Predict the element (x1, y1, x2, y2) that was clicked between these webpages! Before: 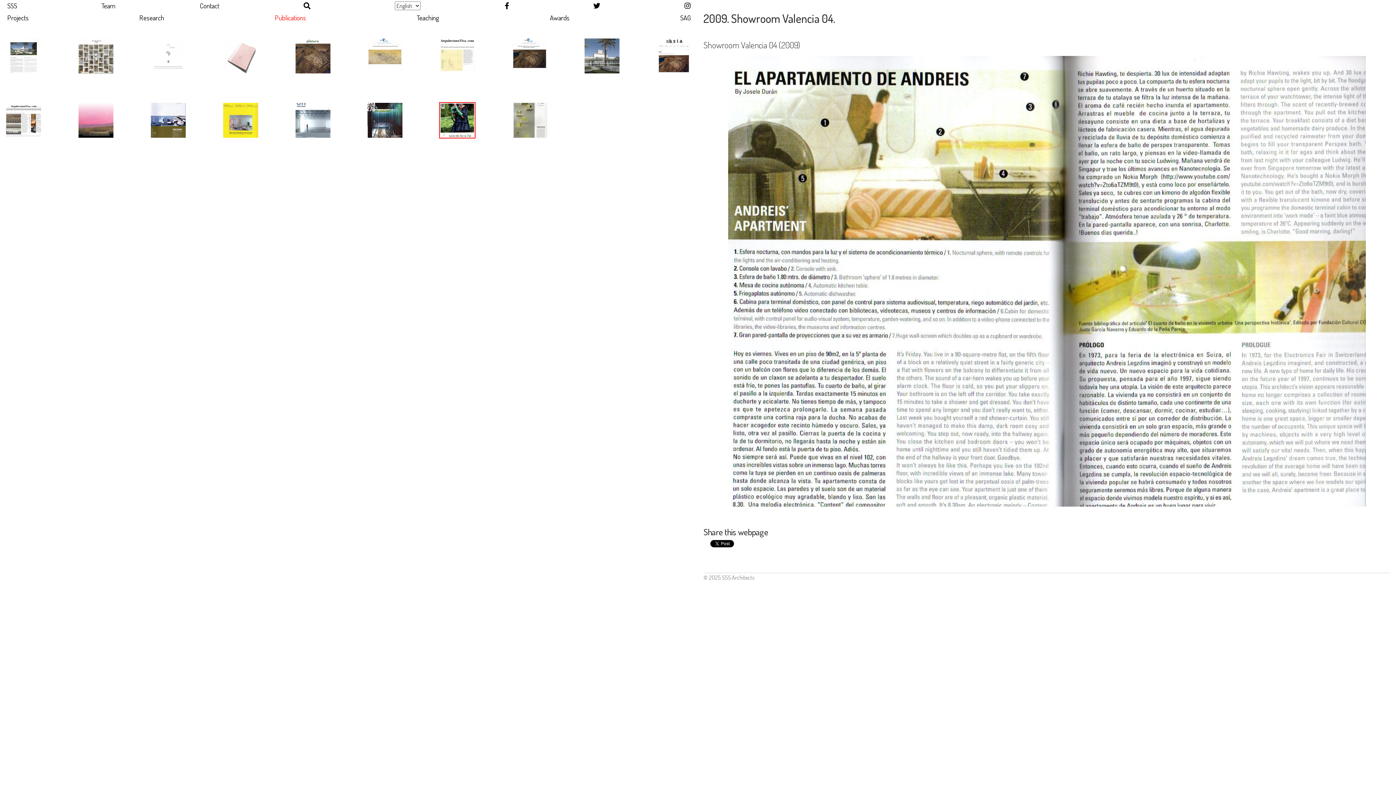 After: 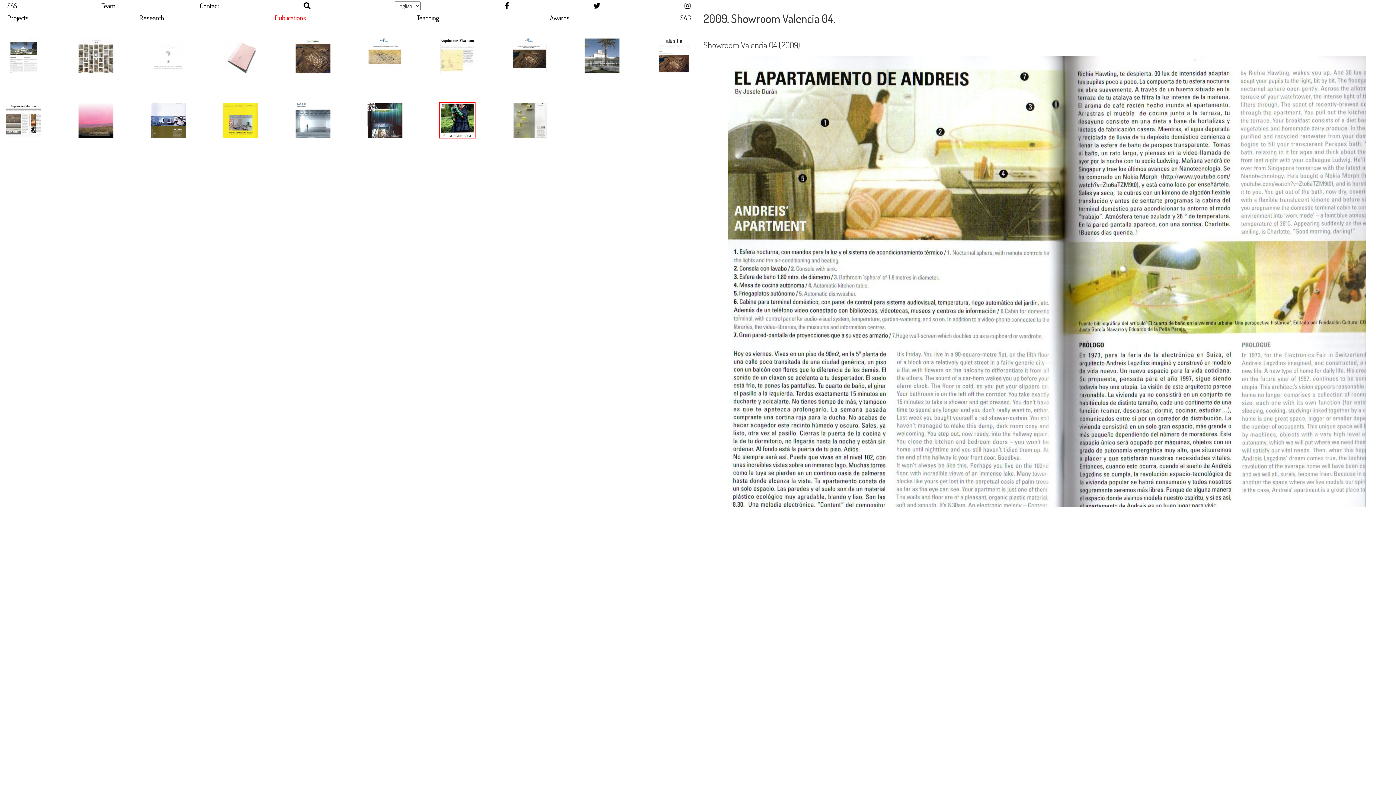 Action: bbox: (439, 102, 475, 138)